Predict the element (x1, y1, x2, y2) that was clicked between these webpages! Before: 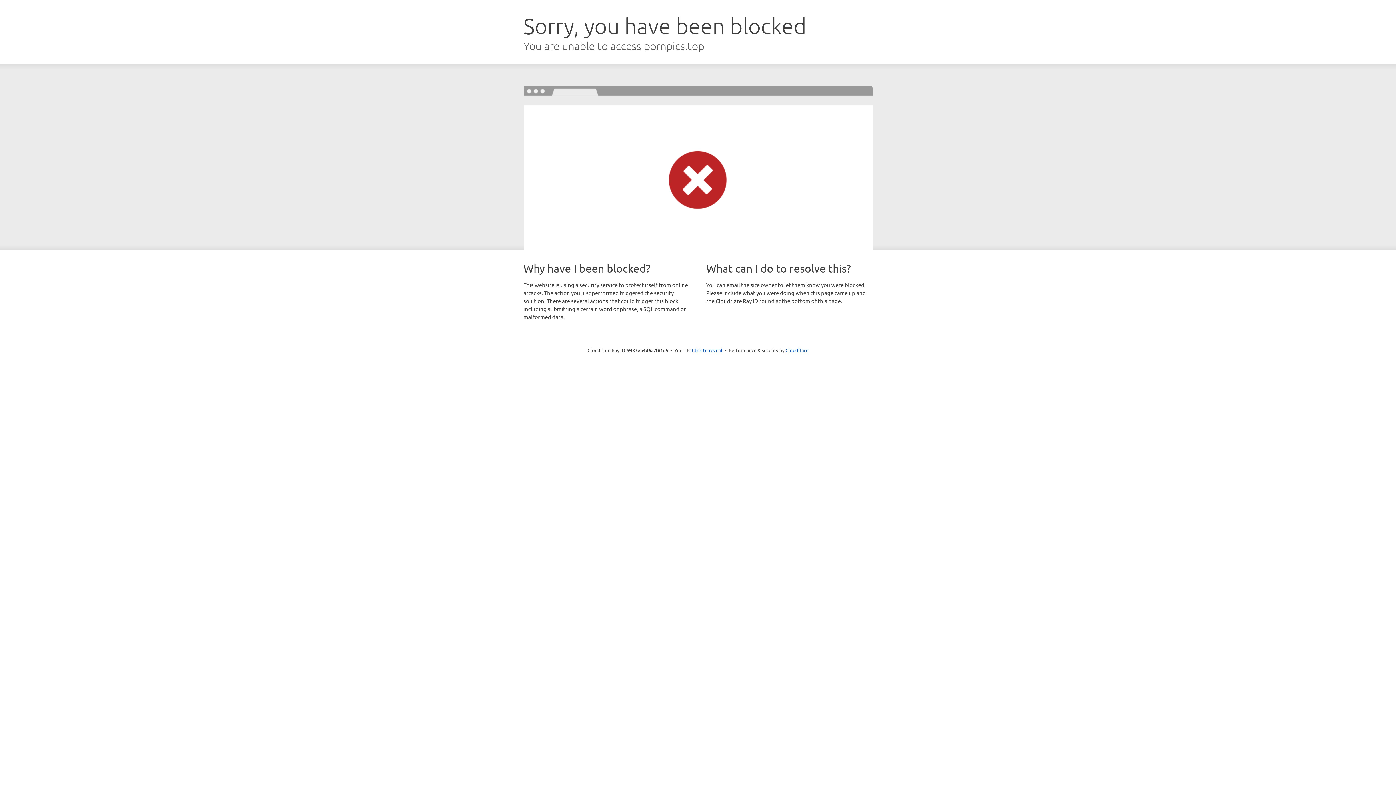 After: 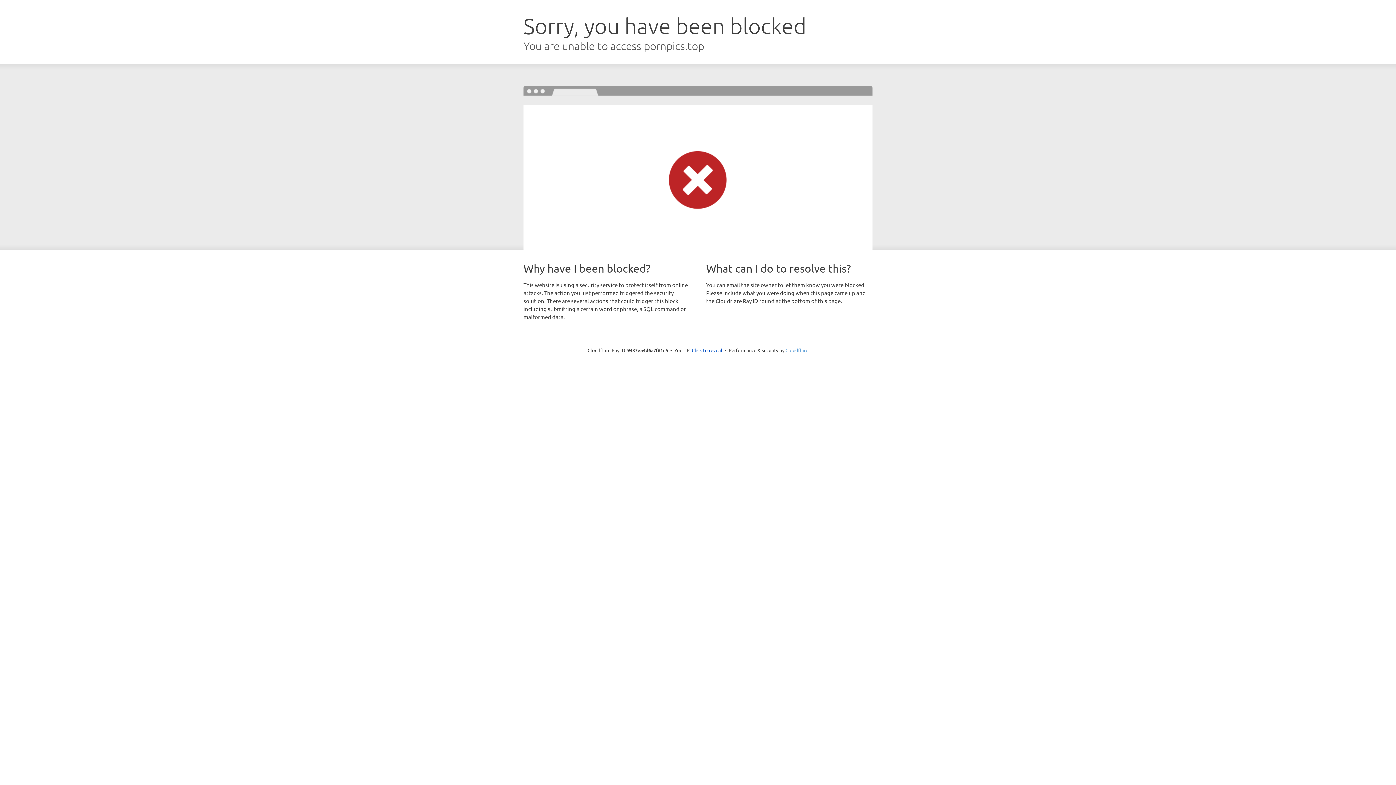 Action: bbox: (785, 347, 808, 353) label: Cloudflare